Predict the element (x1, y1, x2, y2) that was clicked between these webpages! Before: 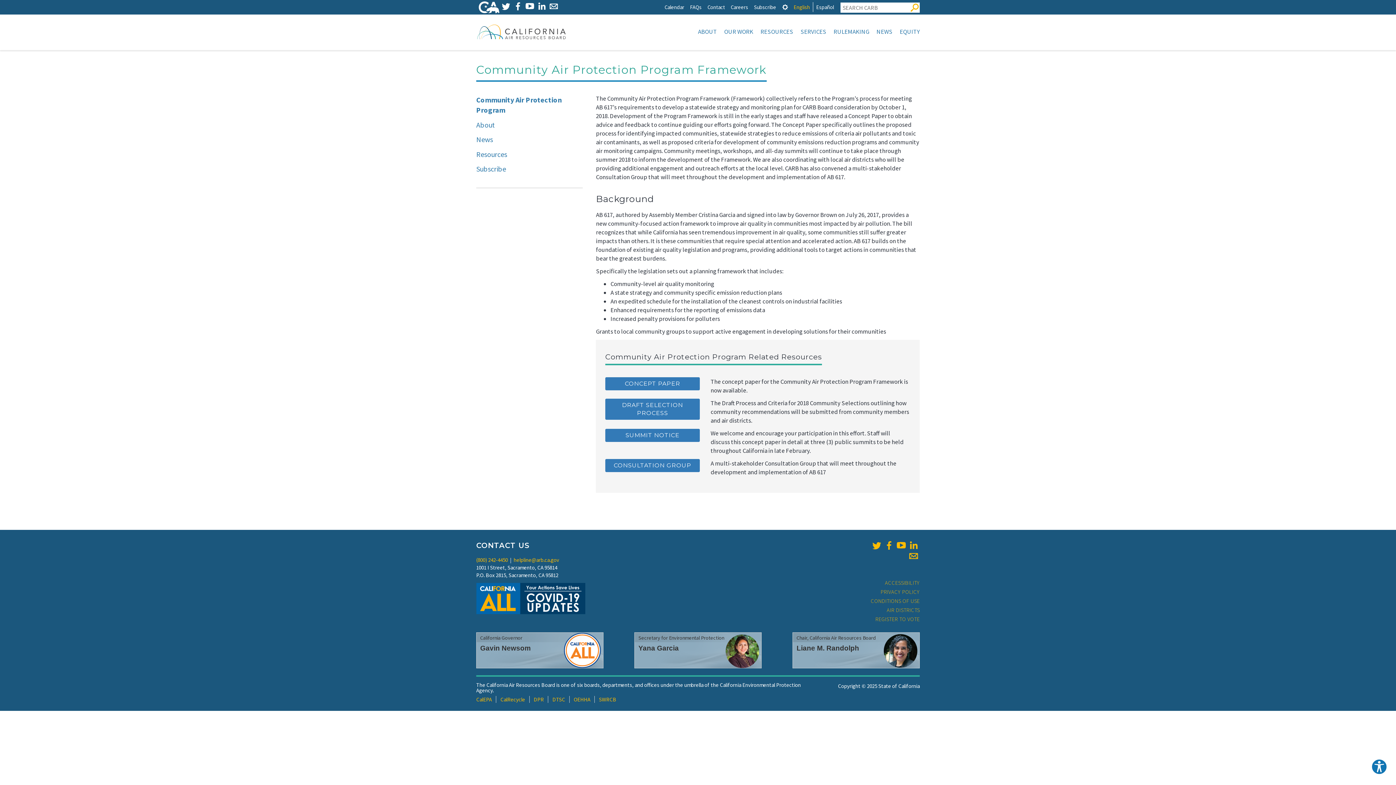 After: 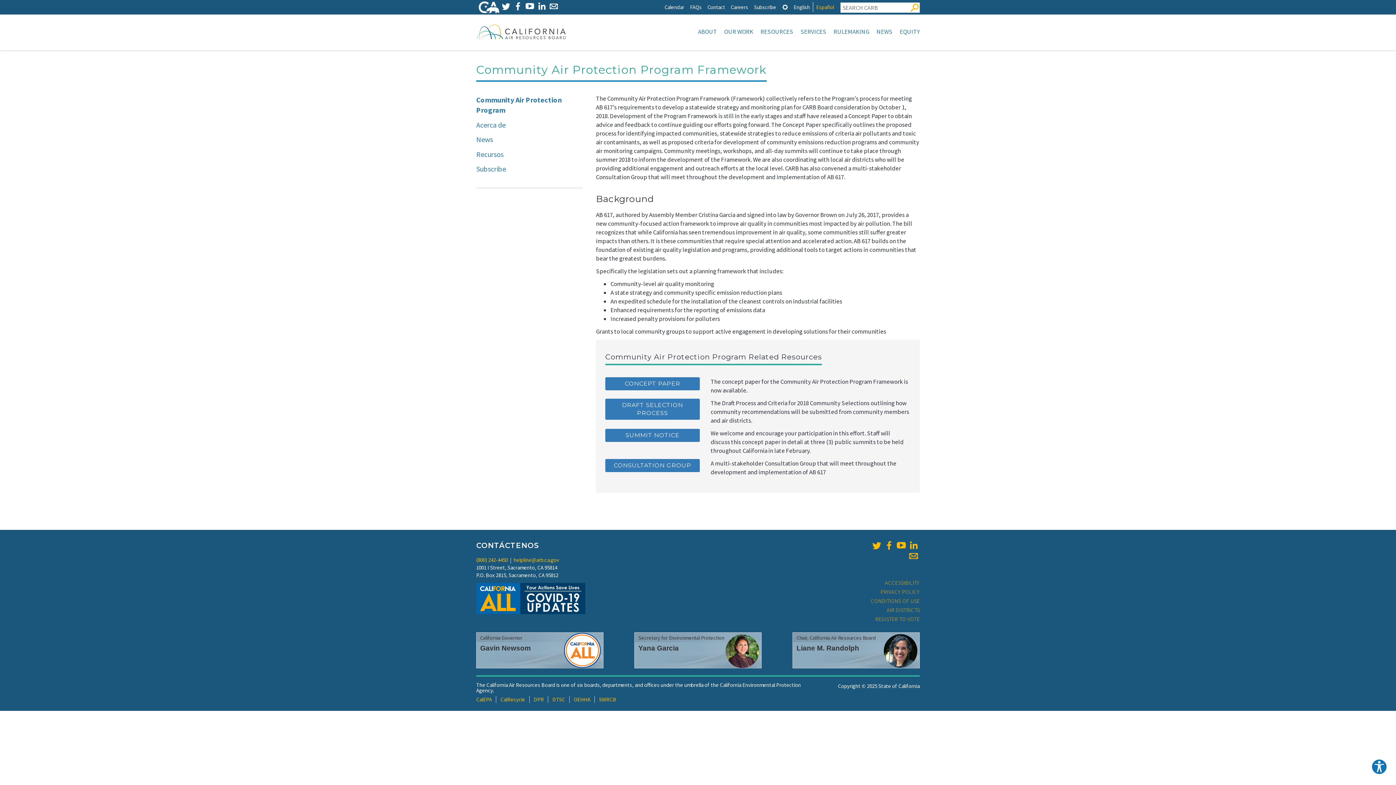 Action: label: Español bbox: (816, 2, 834, 12)